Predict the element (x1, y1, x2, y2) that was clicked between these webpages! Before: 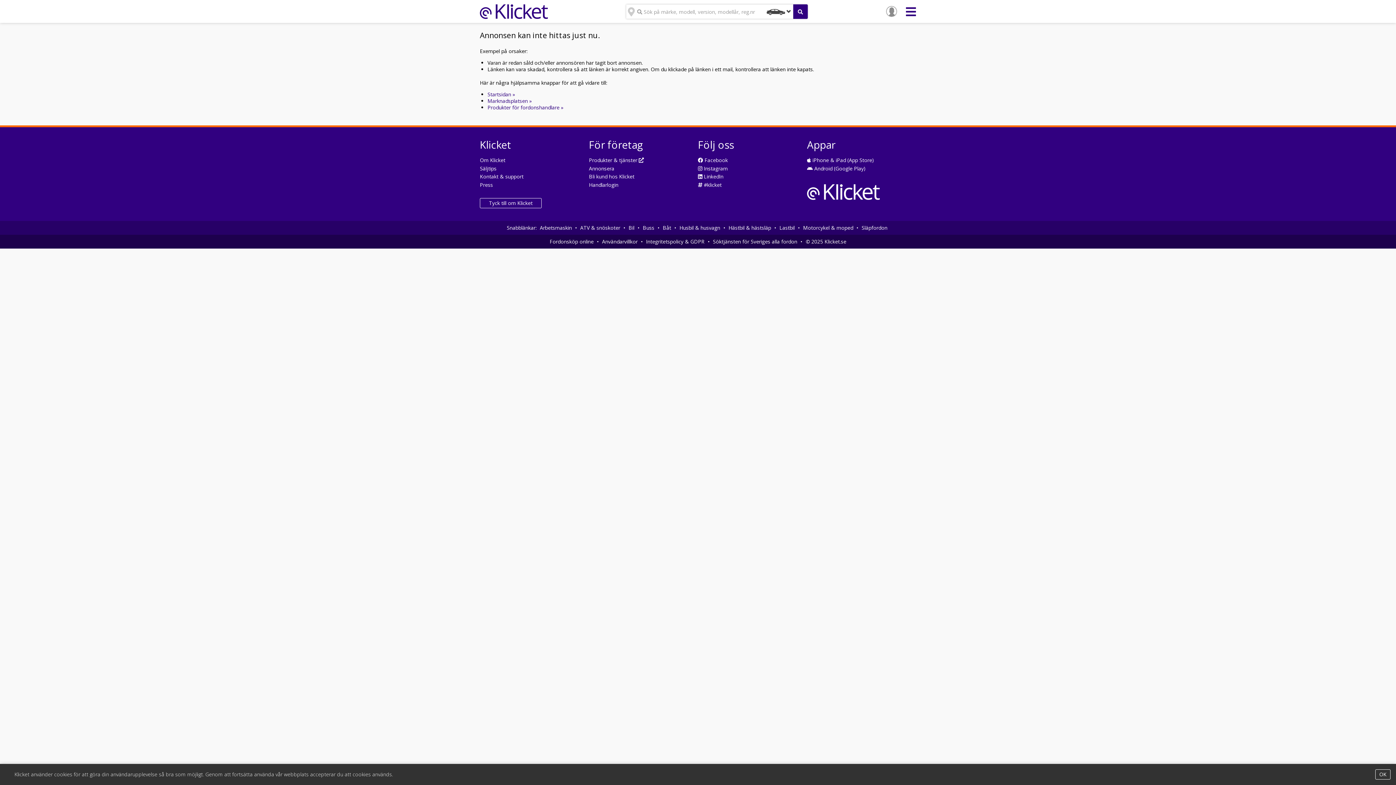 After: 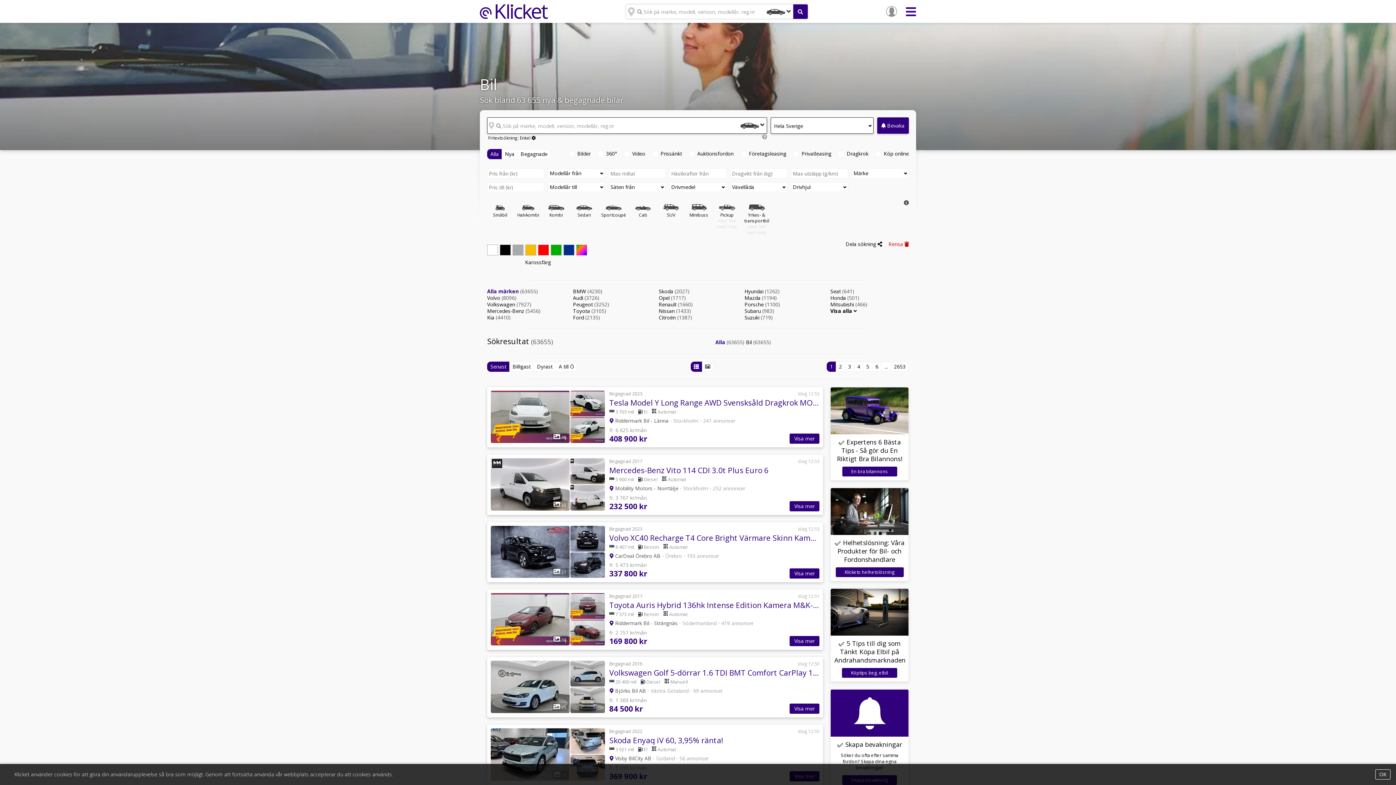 Action: label: Marknadsplatsen » bbox: (487, 97, 532, 104)